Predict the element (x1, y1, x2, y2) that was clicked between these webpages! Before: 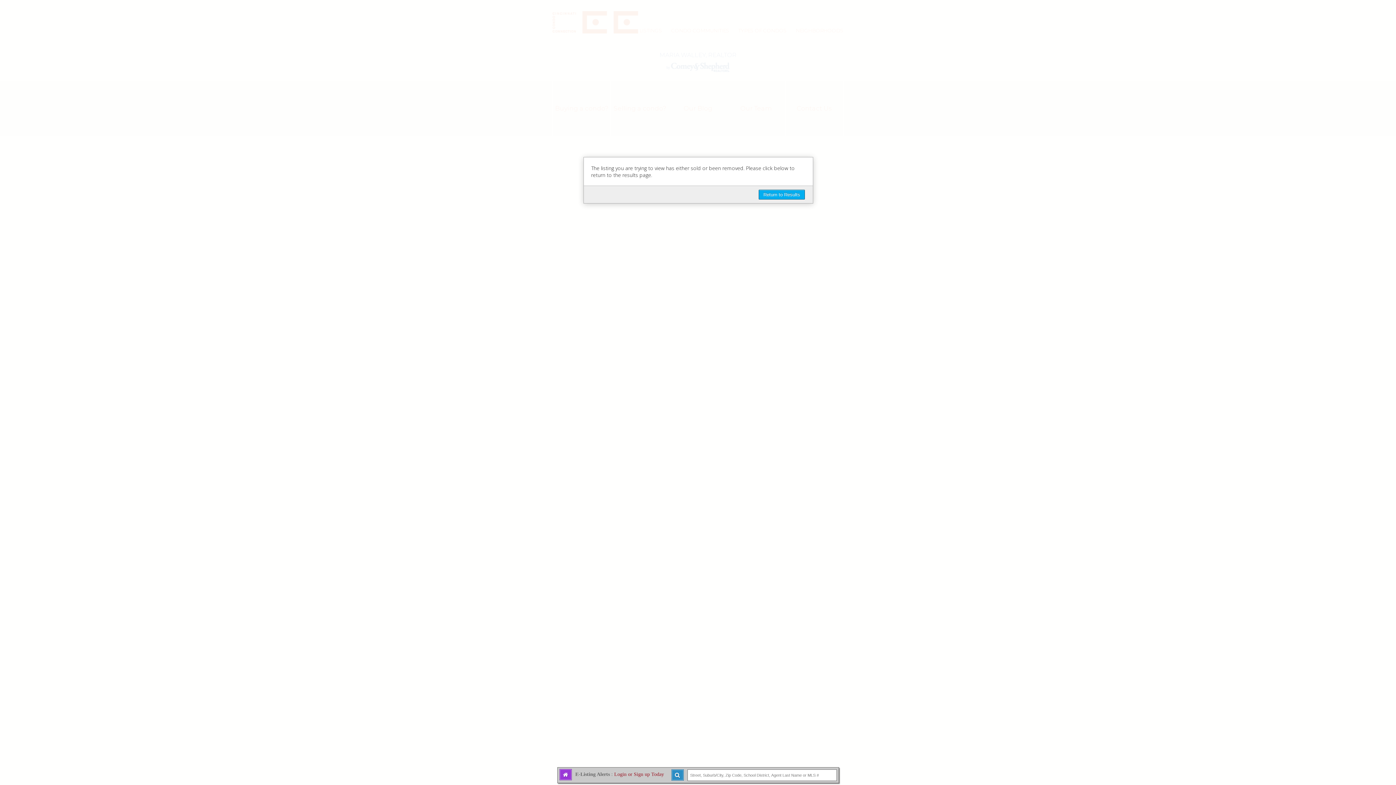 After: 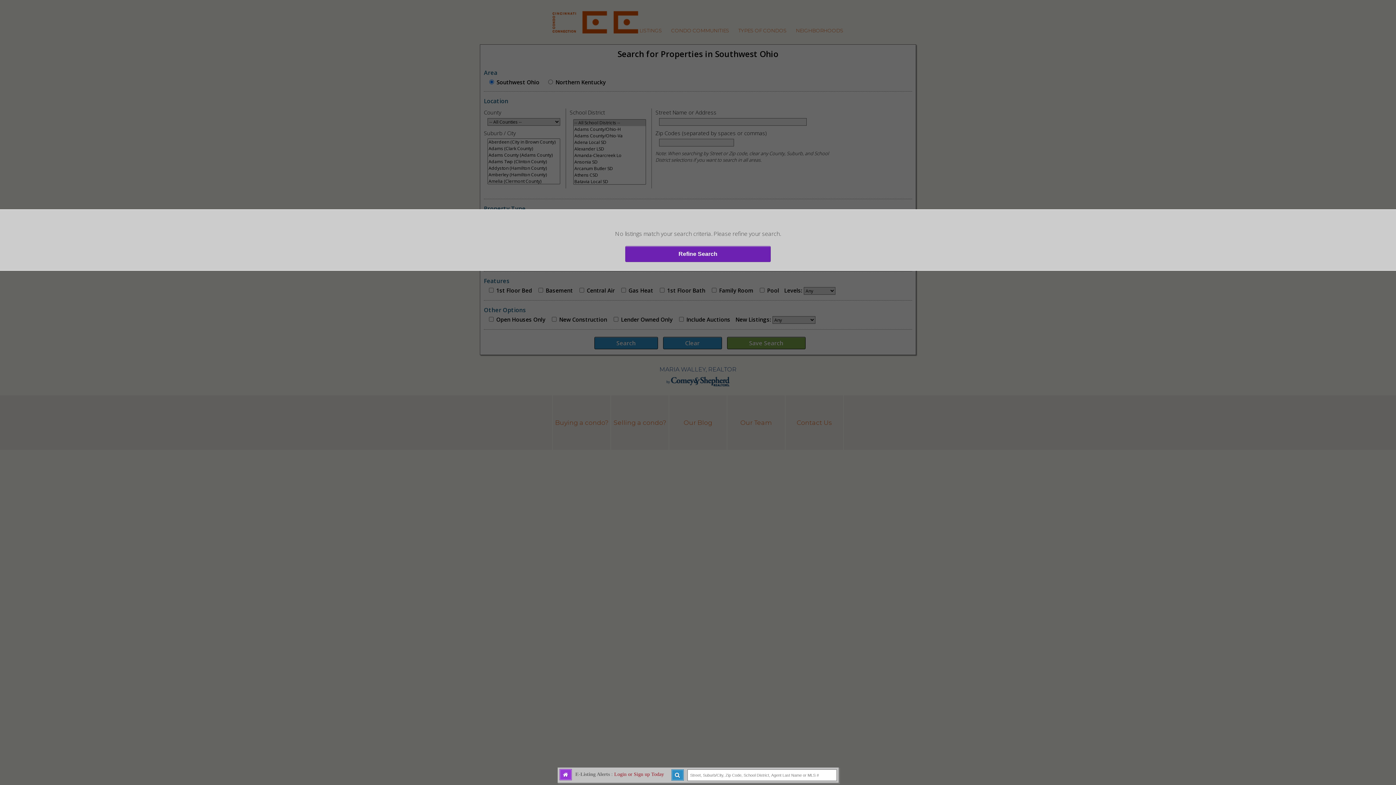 Action: label: Return to Results bbox: (758, 189, 805, 199)